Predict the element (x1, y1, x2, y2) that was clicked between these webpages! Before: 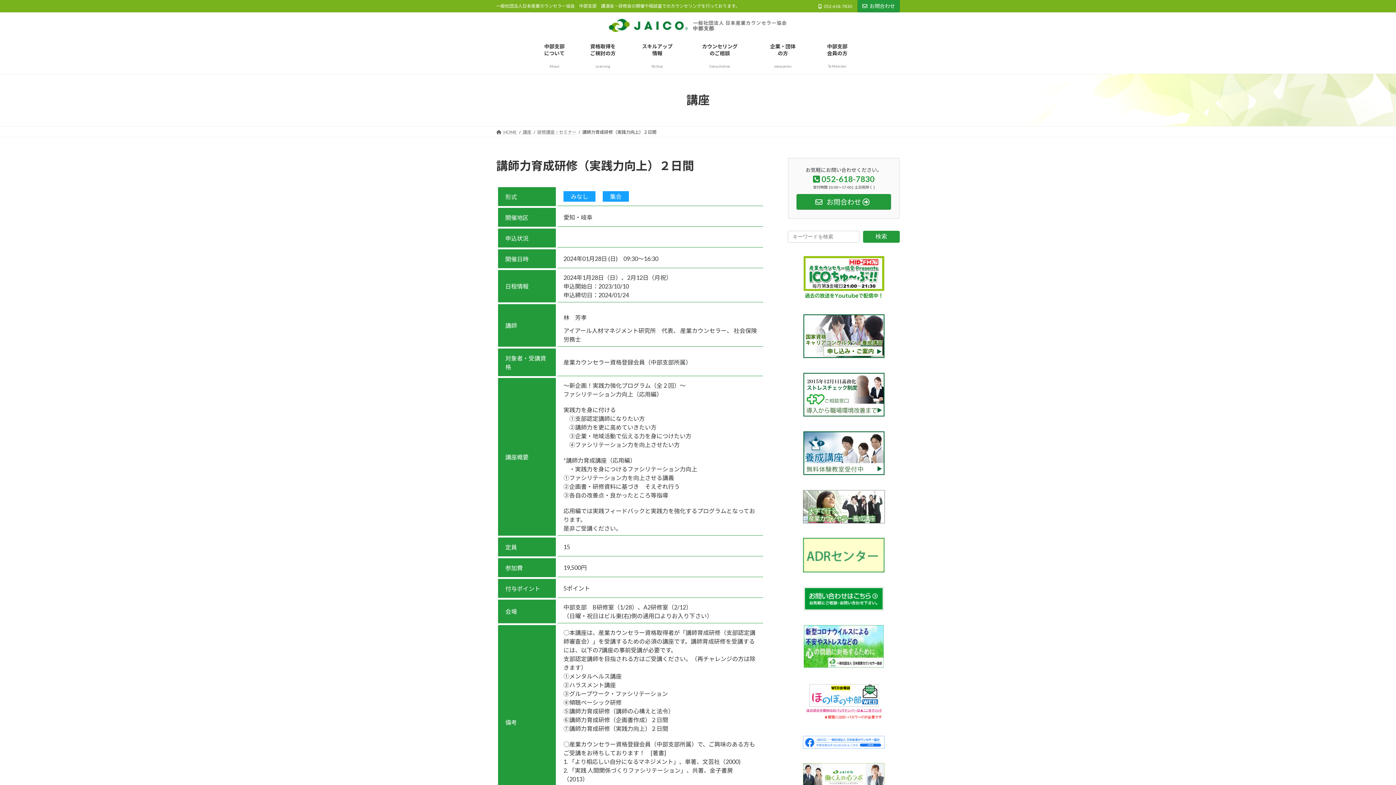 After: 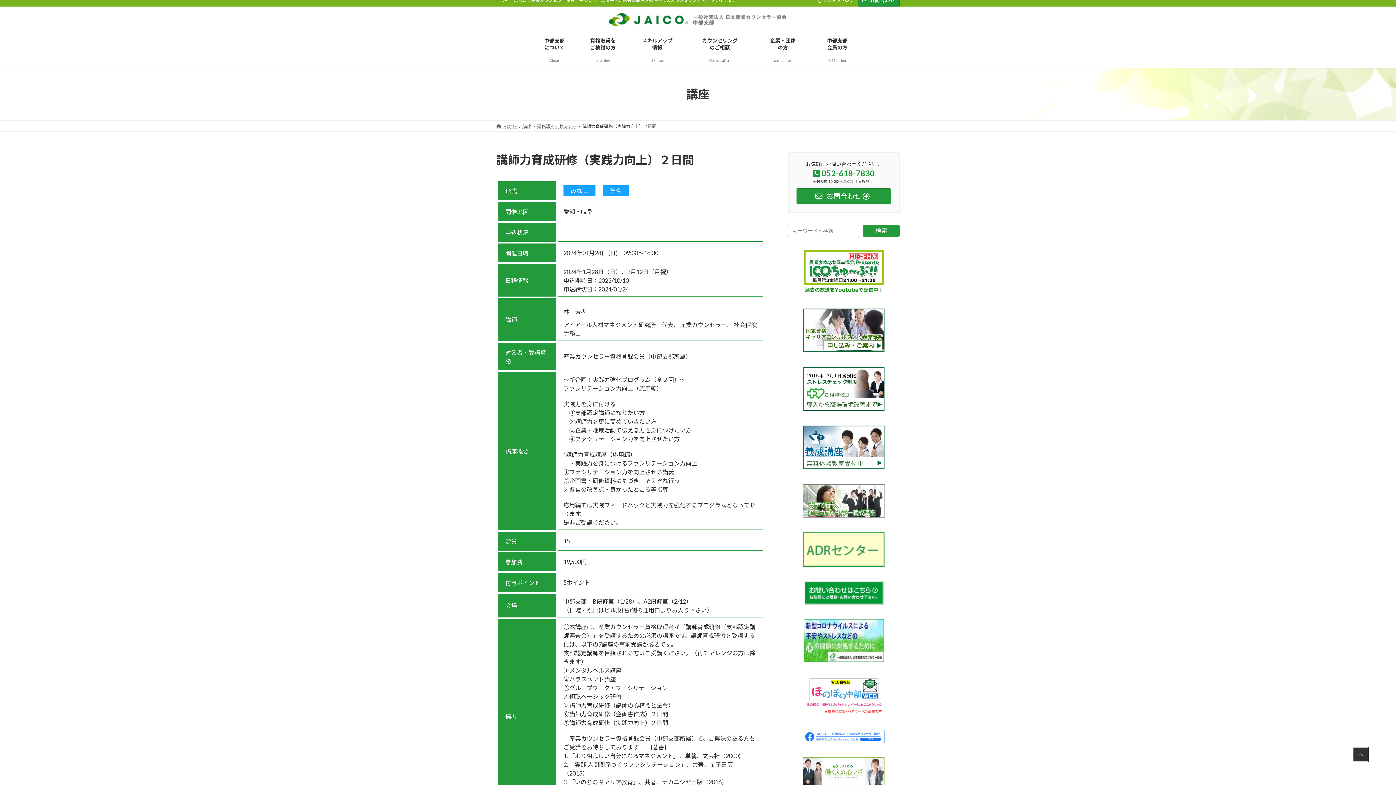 Action: bbox: (803, 763, 884, 791)